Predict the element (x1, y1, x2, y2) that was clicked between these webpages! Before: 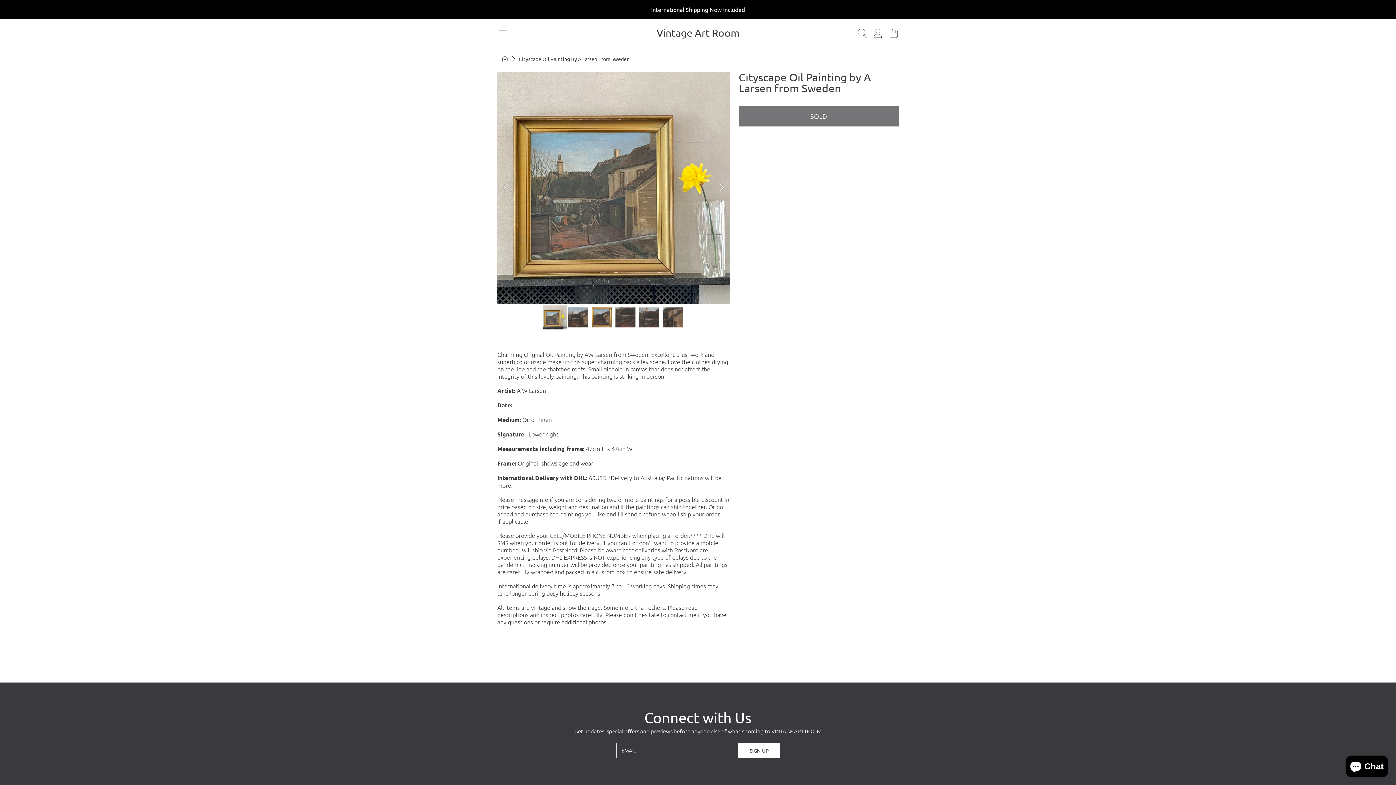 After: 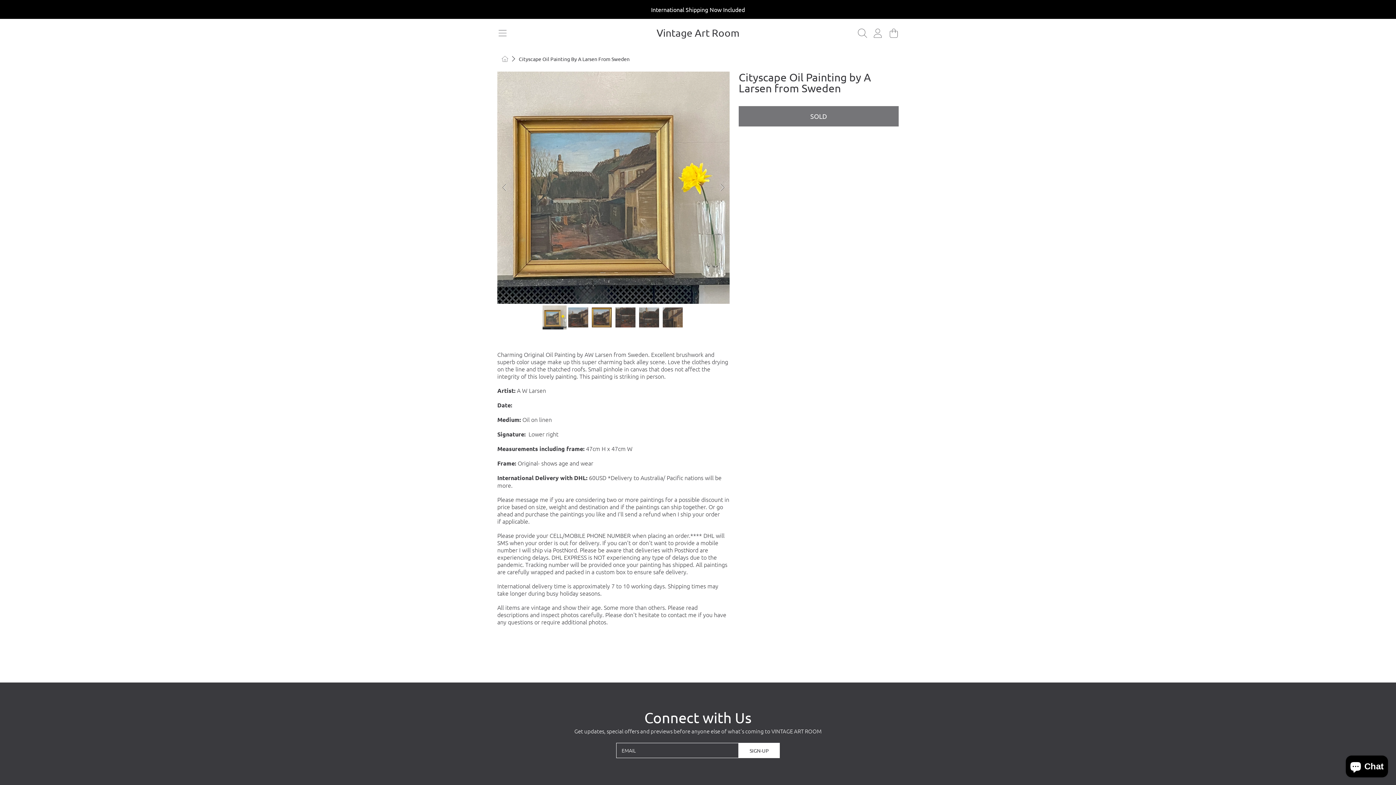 Action: label: Cityscape Oil Painting By A Larsen From Sweden bbox: (518, 55, 629, 62)